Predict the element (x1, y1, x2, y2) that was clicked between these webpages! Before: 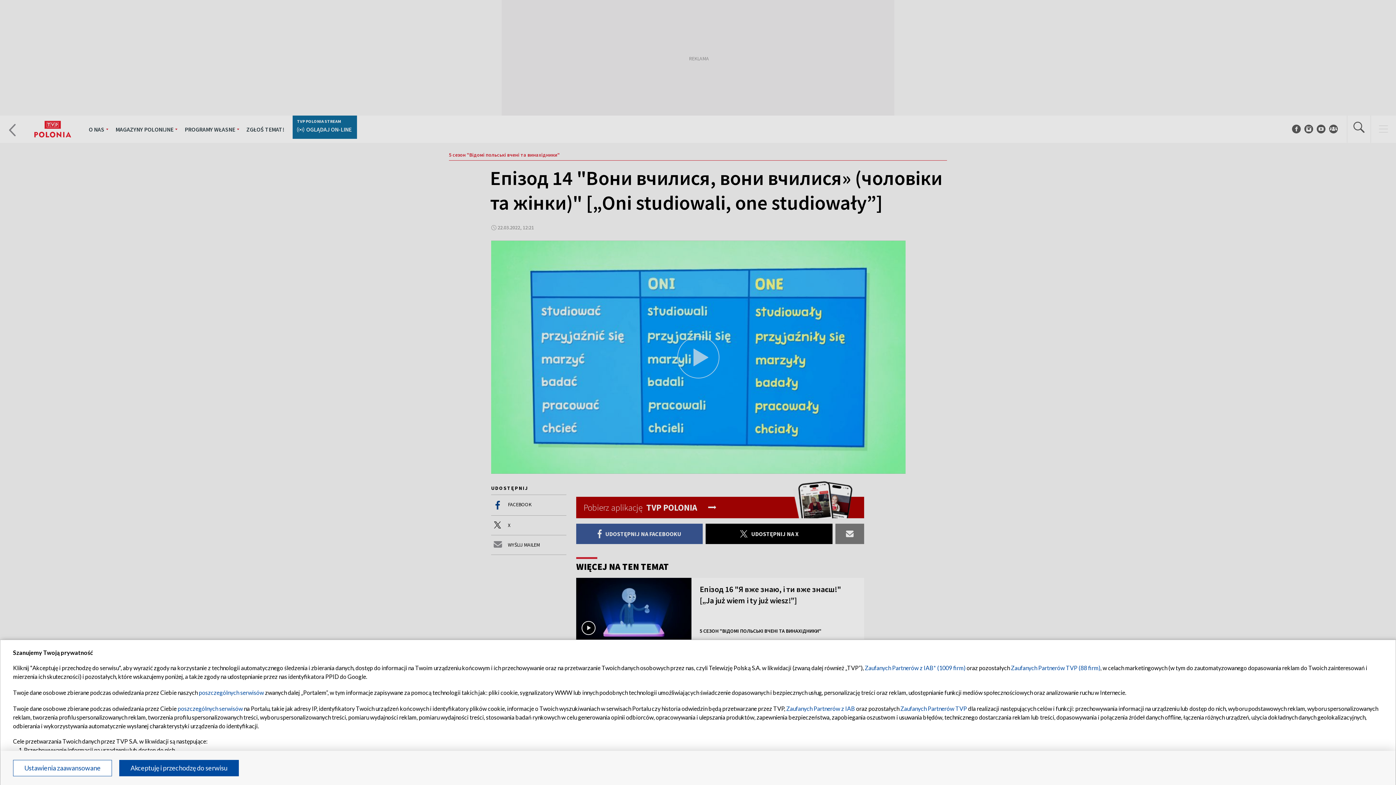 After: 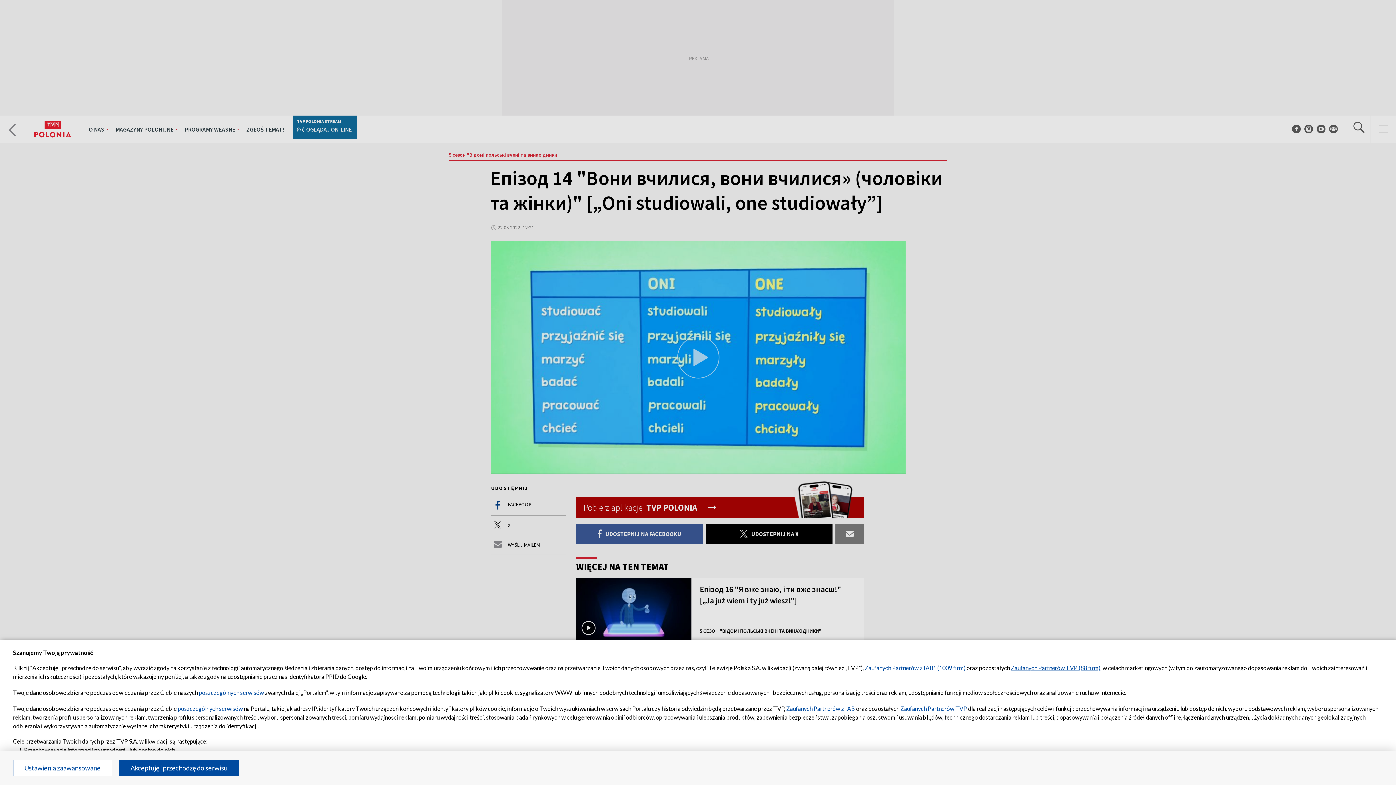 Action: label: Zaufanych Partnerów TVP (88 firm) bbox: (1011, 664, 1100, 671)